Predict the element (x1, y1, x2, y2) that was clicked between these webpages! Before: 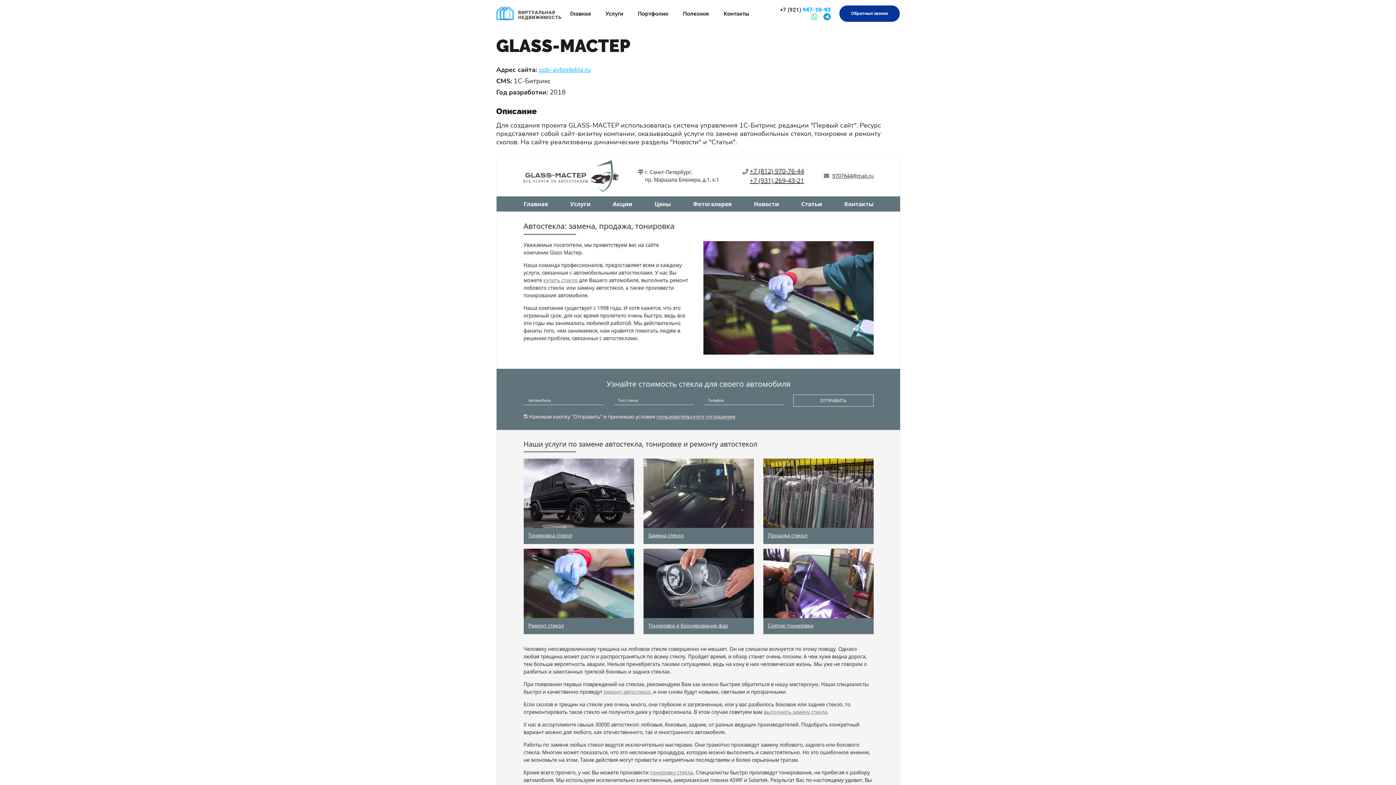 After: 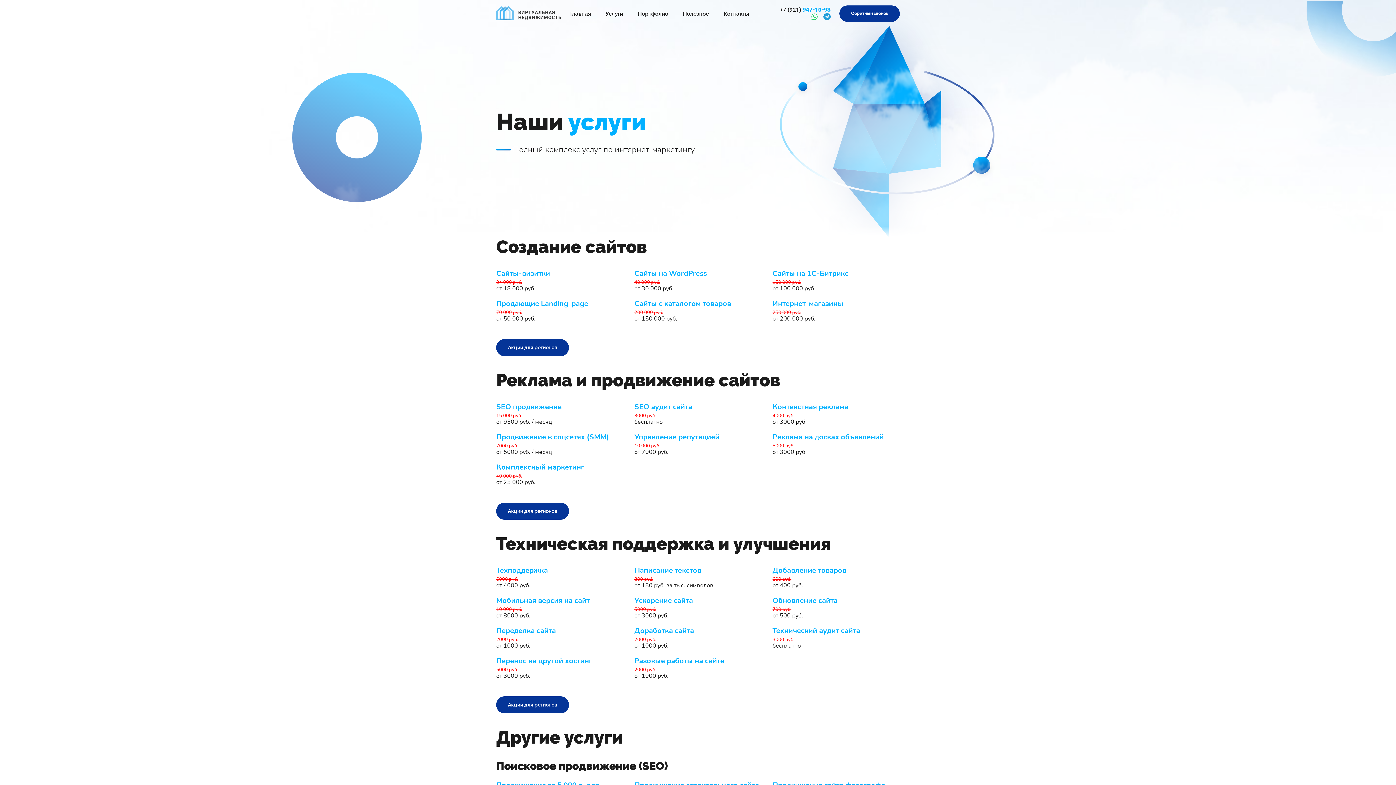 Action: label: Услуги bbox: (605, 10, 623, 16)